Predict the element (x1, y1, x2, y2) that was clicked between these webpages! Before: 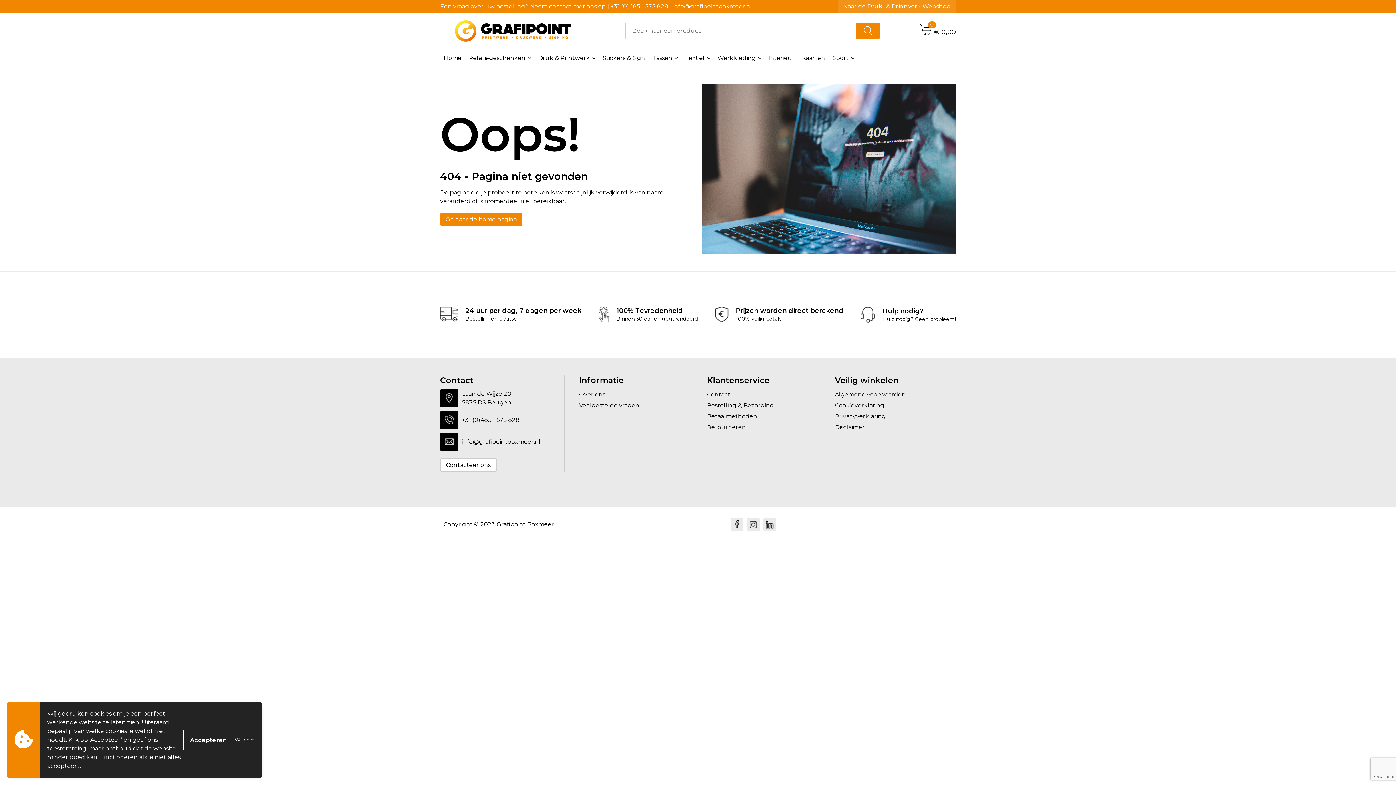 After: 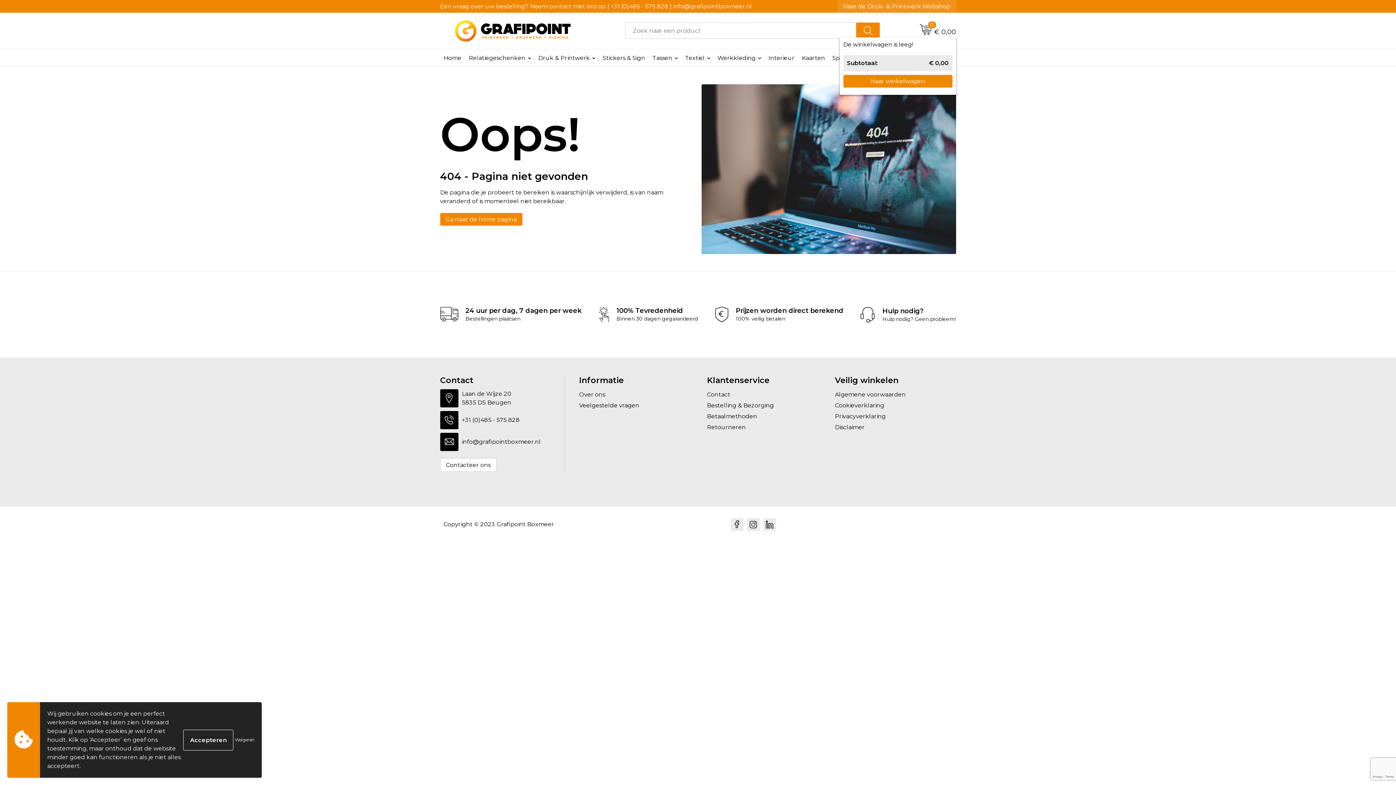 Action: label: 0
€ 0,00 bbox: (920, 24, 956, 37)